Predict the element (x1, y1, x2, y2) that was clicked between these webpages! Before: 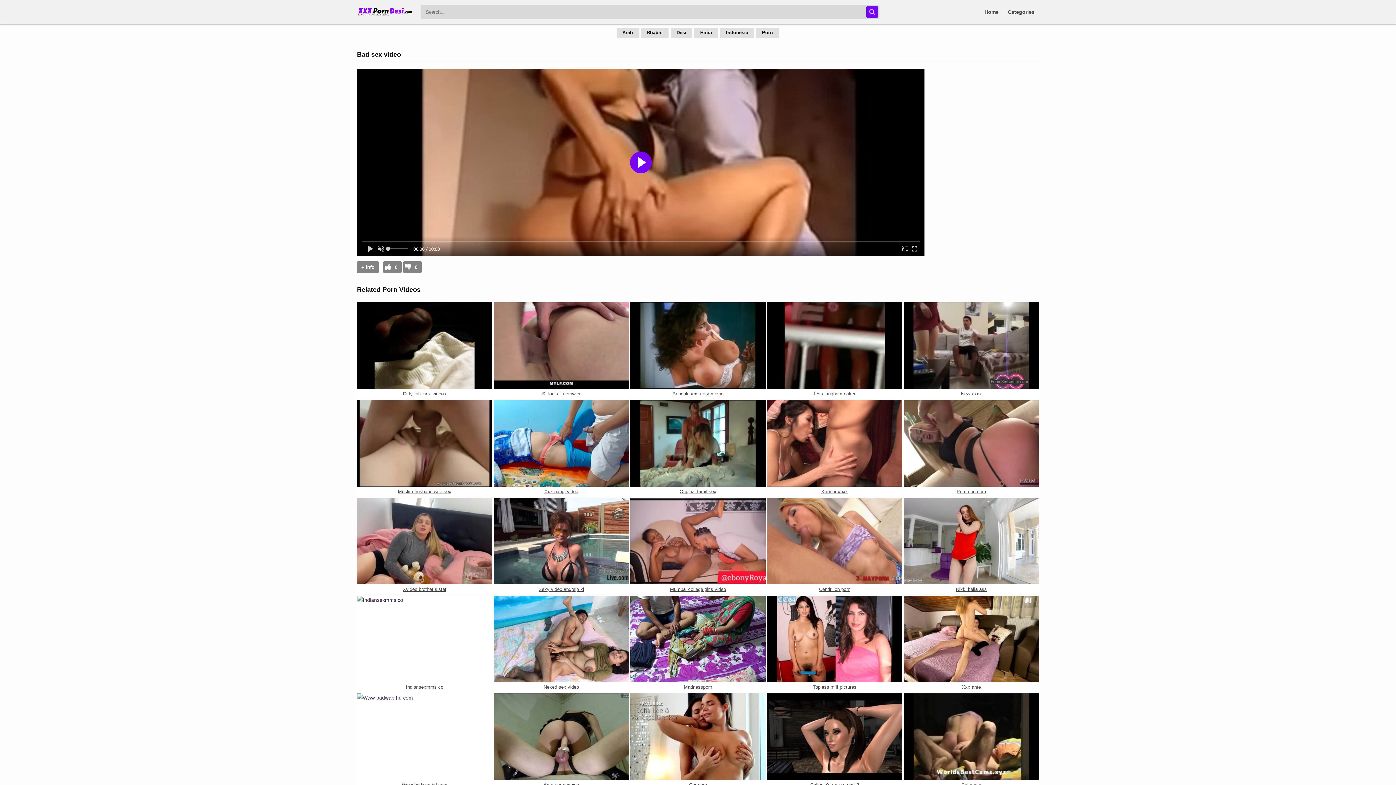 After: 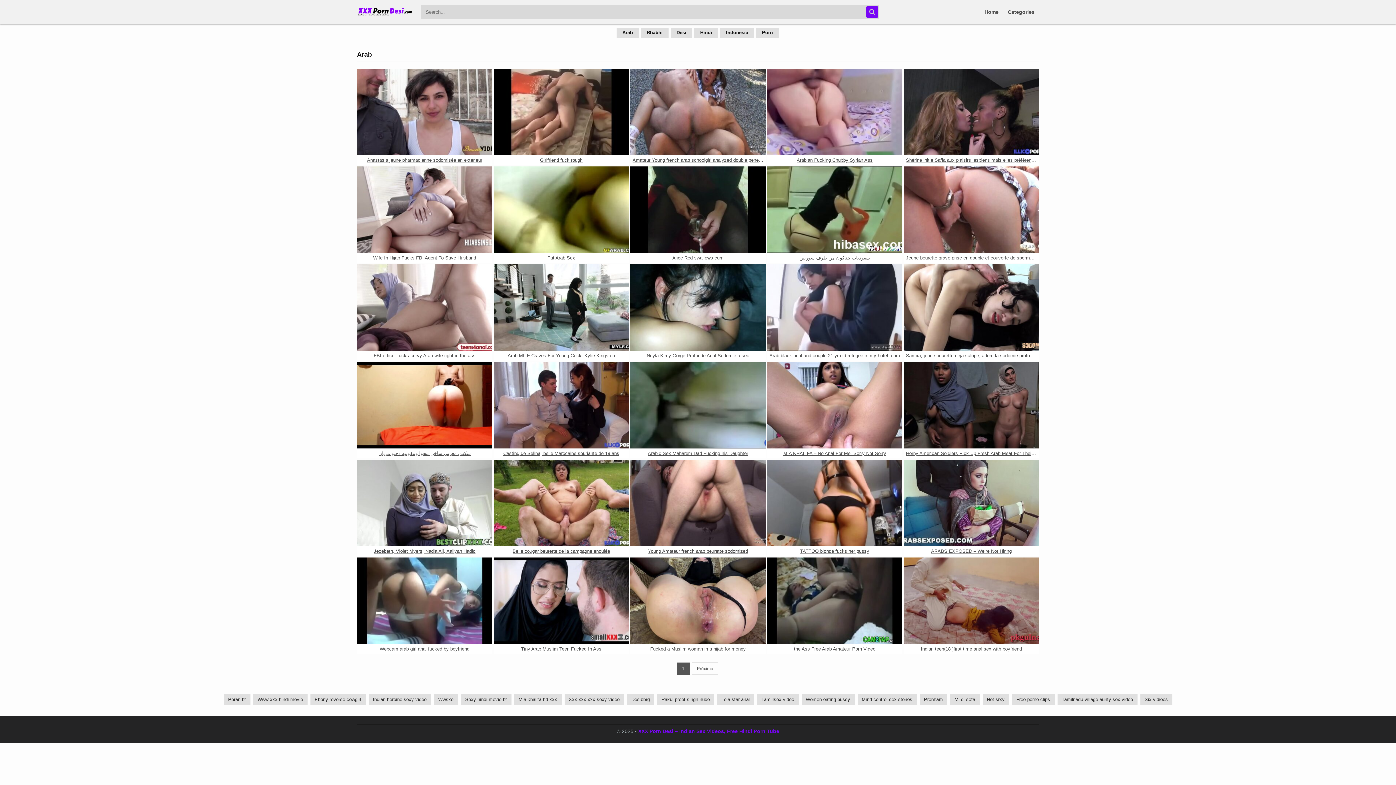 Action: bbox: (616, 27, 638, 37) label: Arab